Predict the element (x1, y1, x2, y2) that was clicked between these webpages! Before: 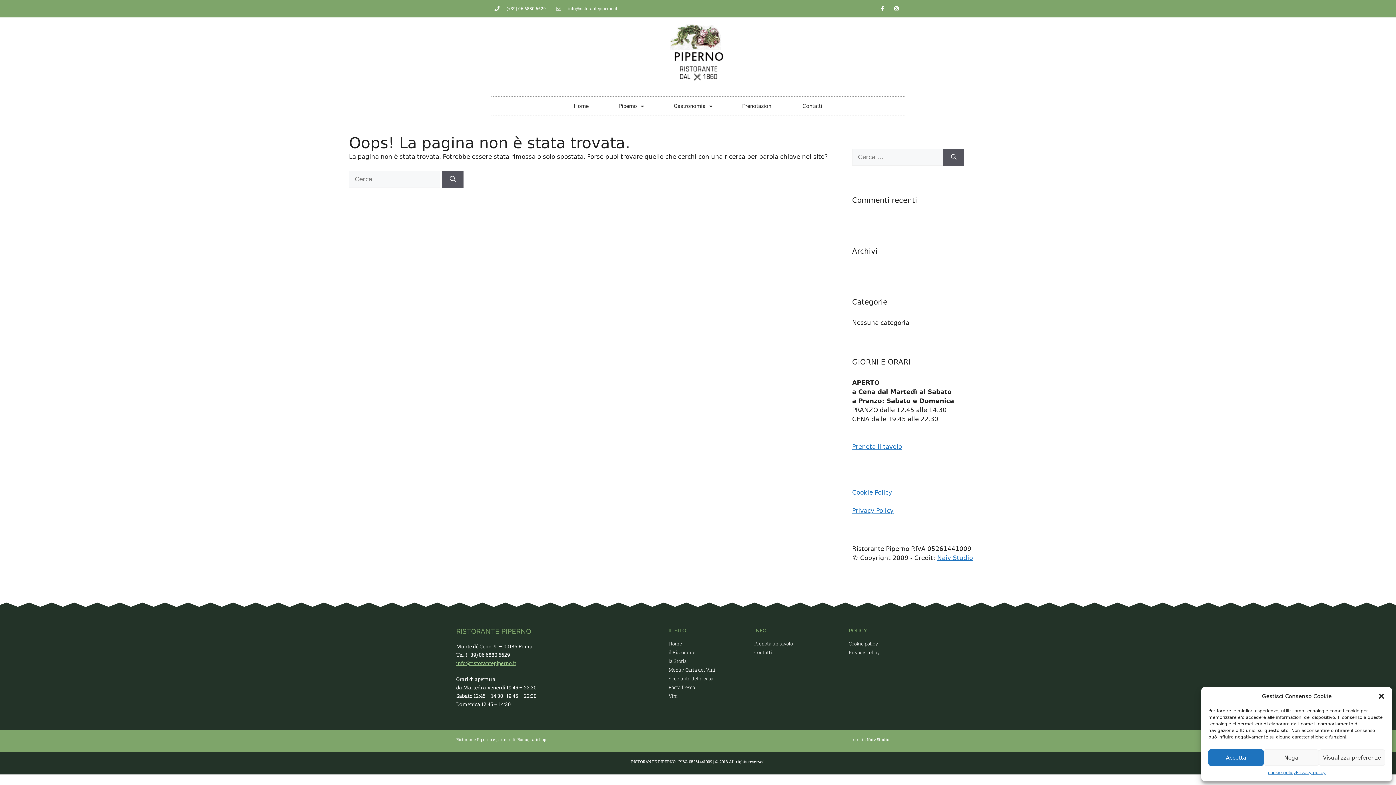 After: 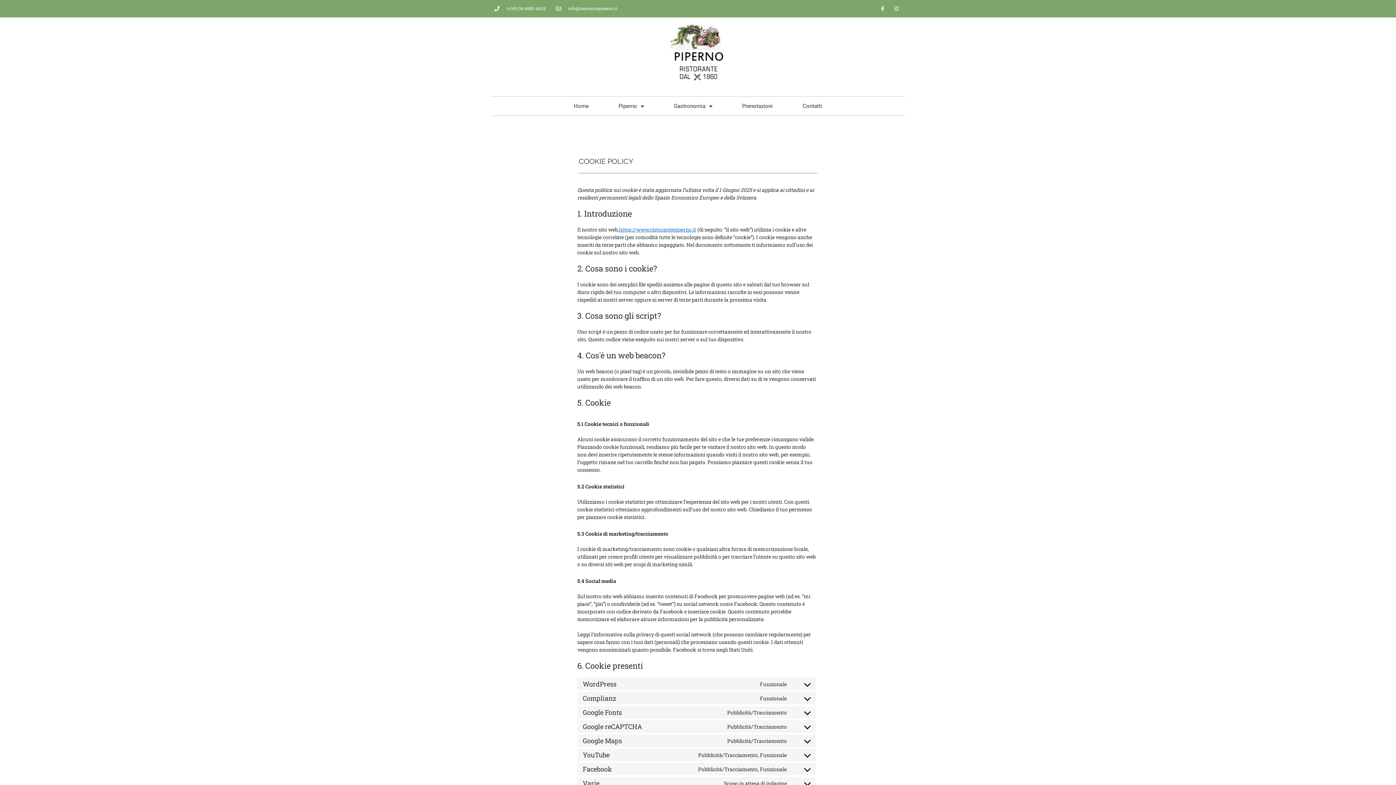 Action: bbox: (848, 640, 939, 647) label: Cookie policy